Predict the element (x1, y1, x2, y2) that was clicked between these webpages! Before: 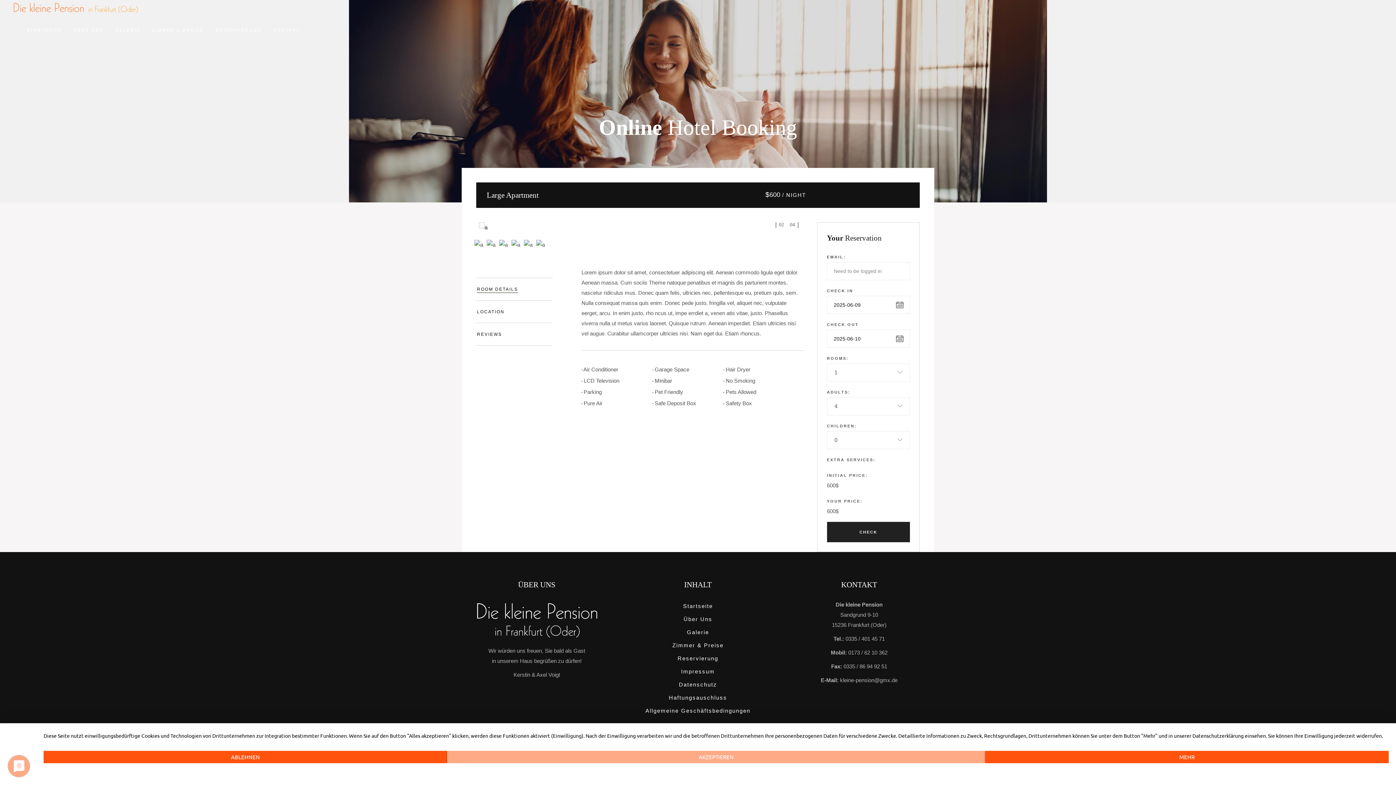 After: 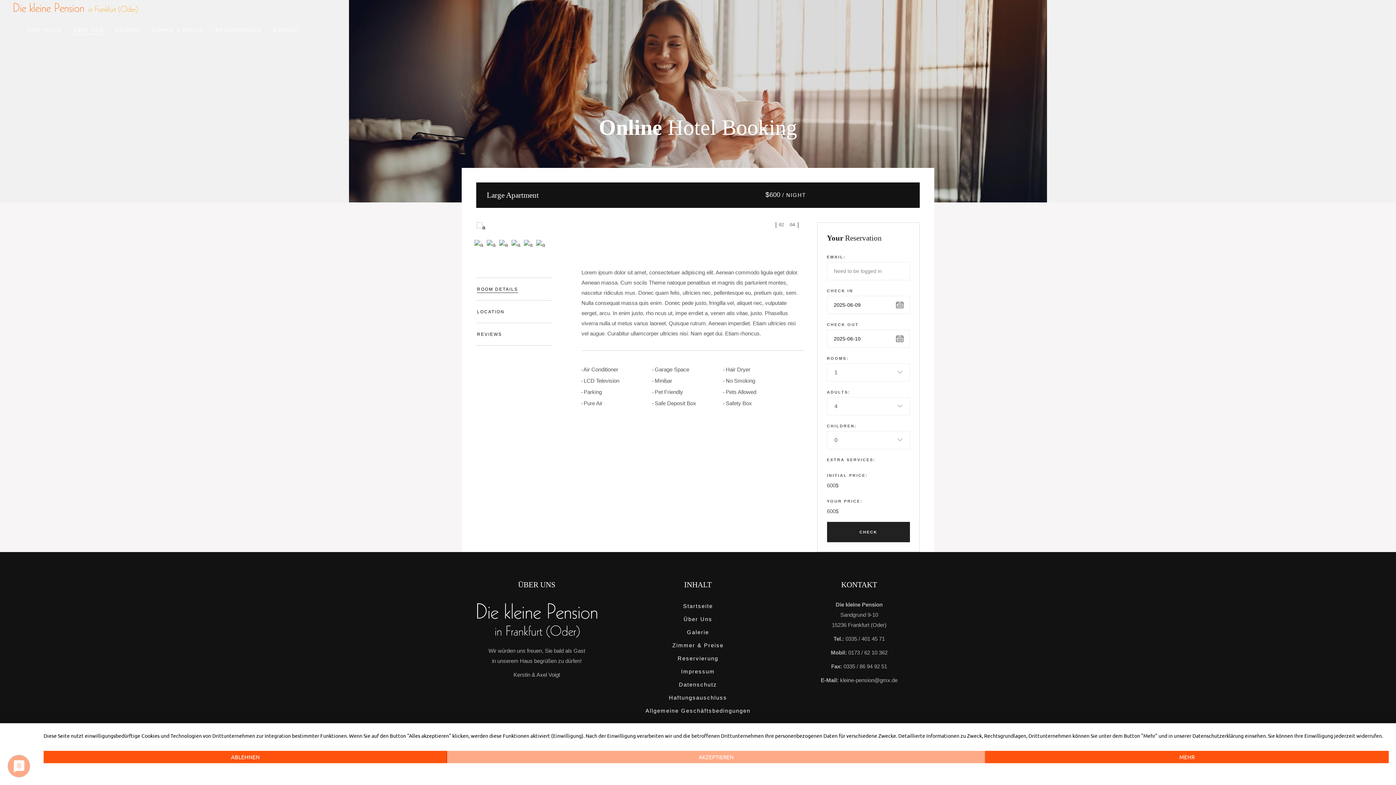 Action: label: ÜBER UNS bbox: (67, 14, 109, 46)